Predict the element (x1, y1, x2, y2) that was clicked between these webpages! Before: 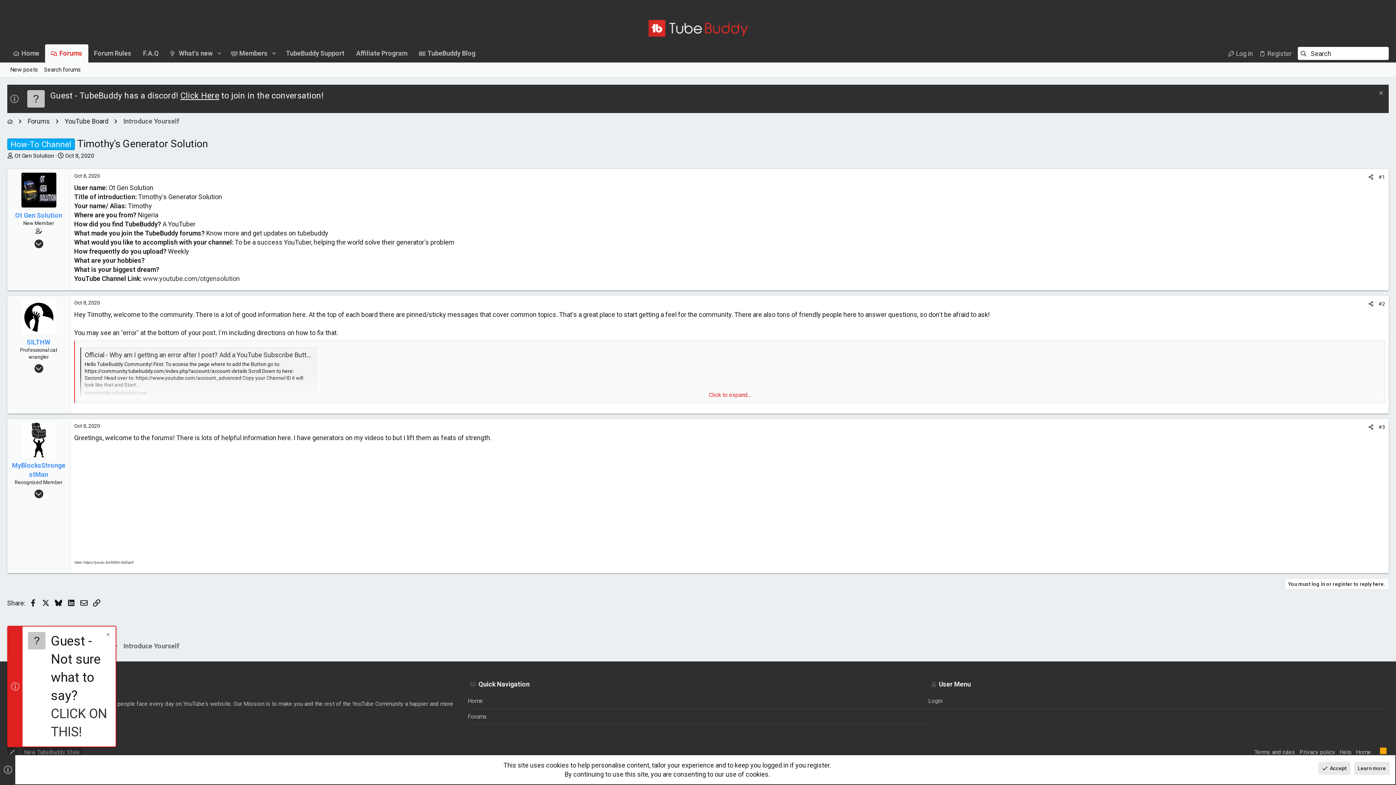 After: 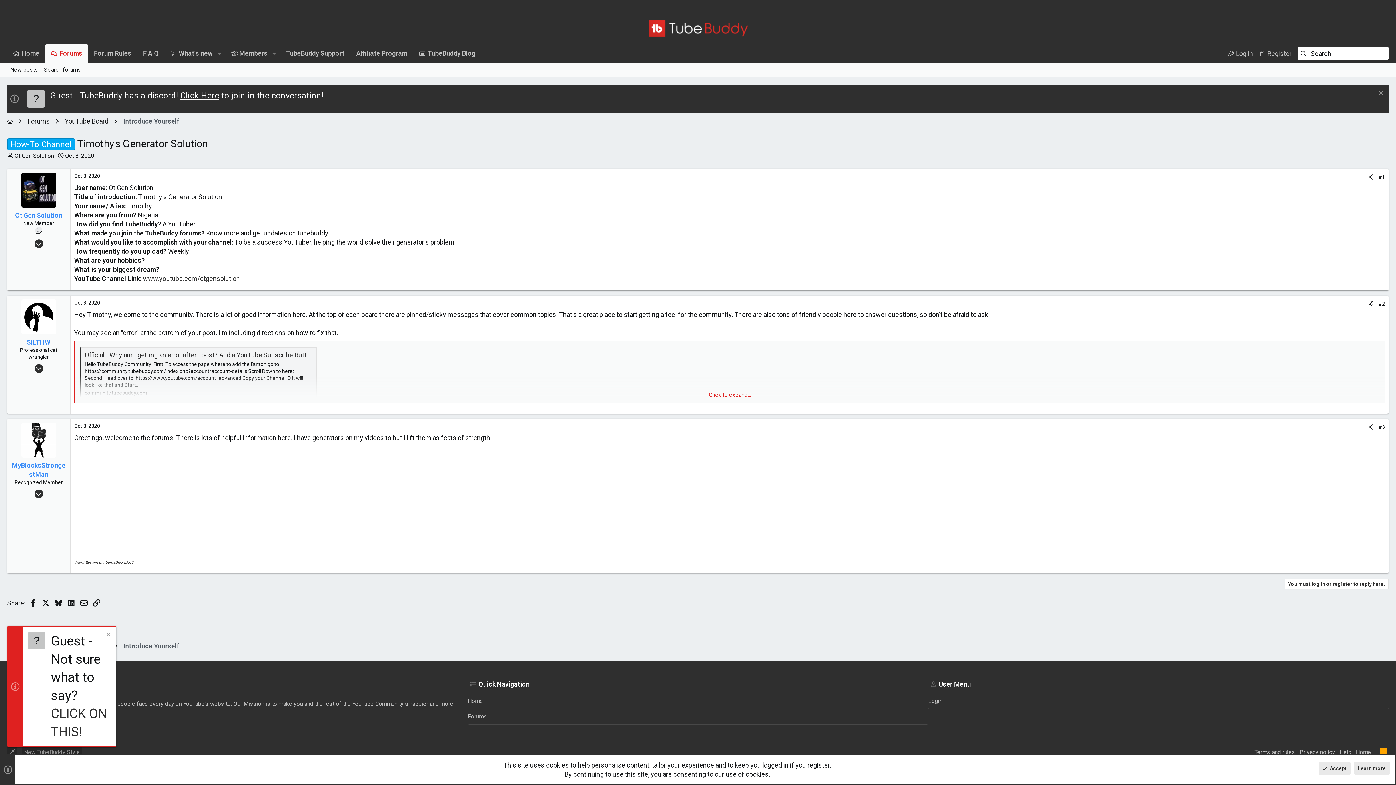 Action: bbox: (65, 152, 94, 159) label: Oct 8, 2020